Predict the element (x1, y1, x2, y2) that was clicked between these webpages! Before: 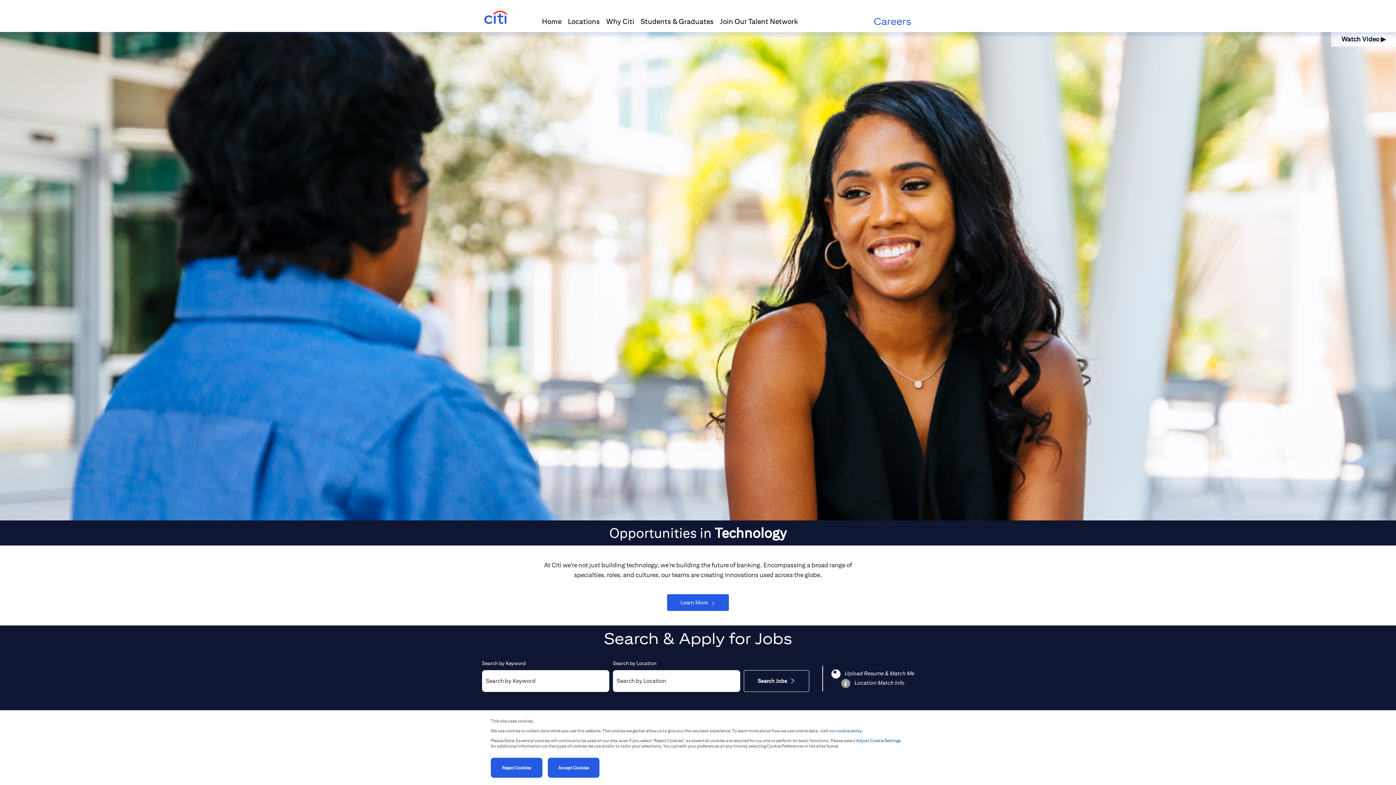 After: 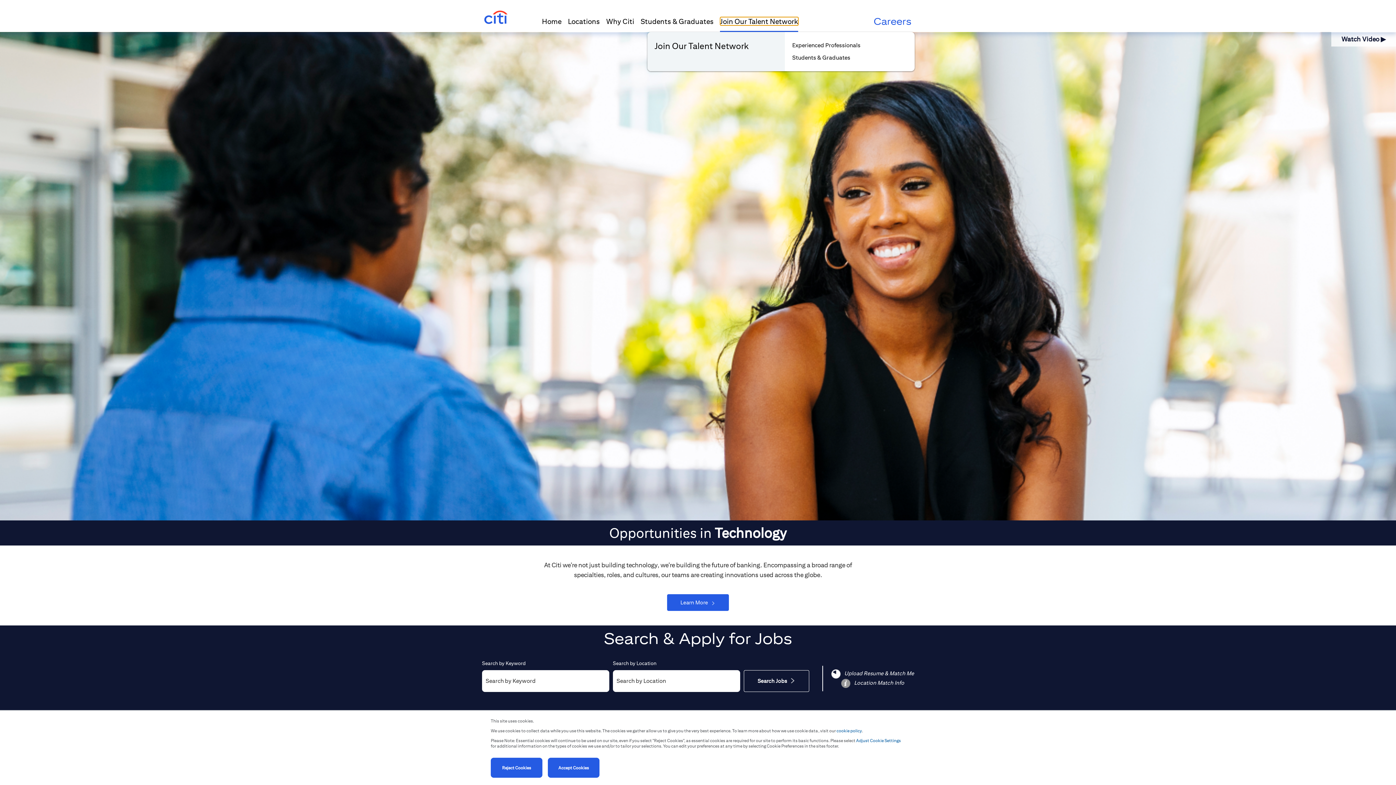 Action: label: Join Our Talent Network bbox: (720, 17, 798, 25)